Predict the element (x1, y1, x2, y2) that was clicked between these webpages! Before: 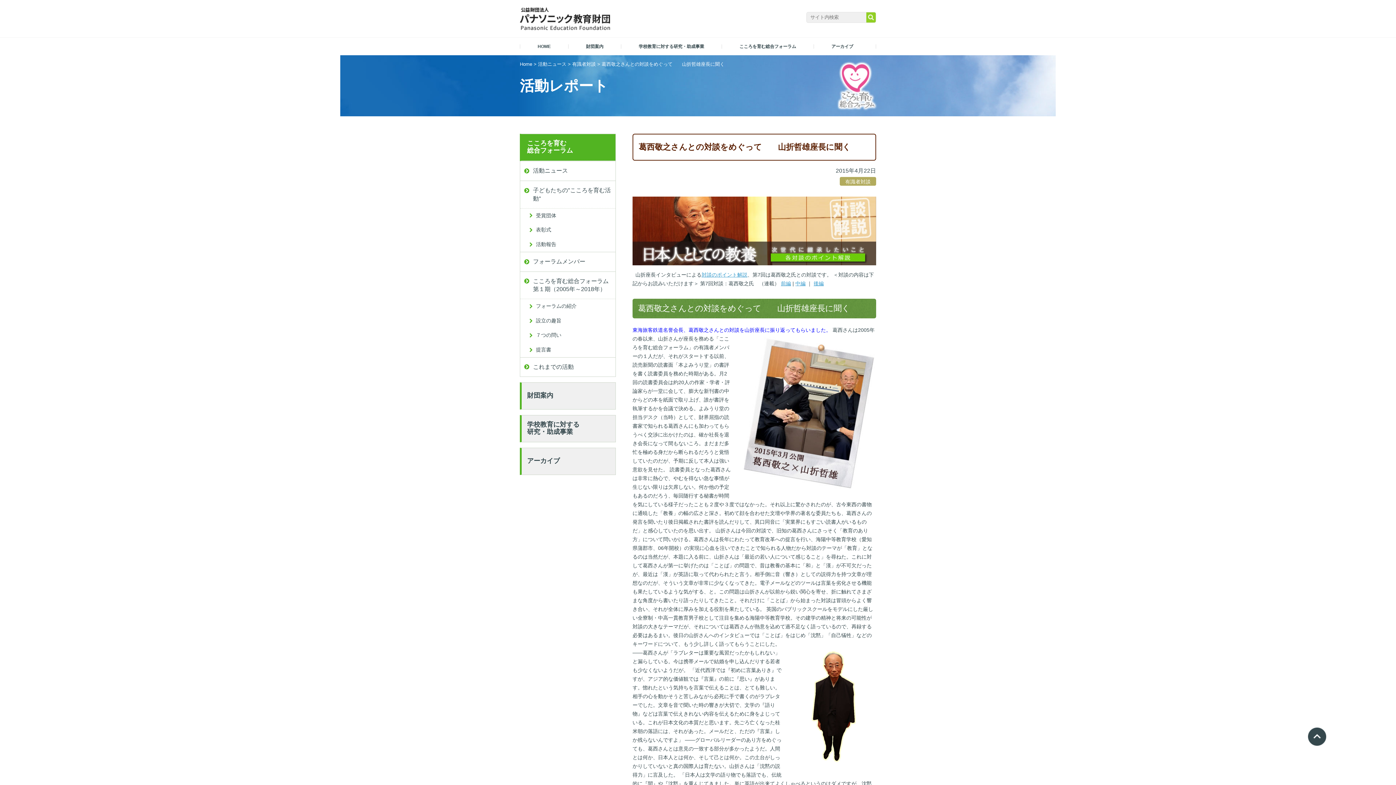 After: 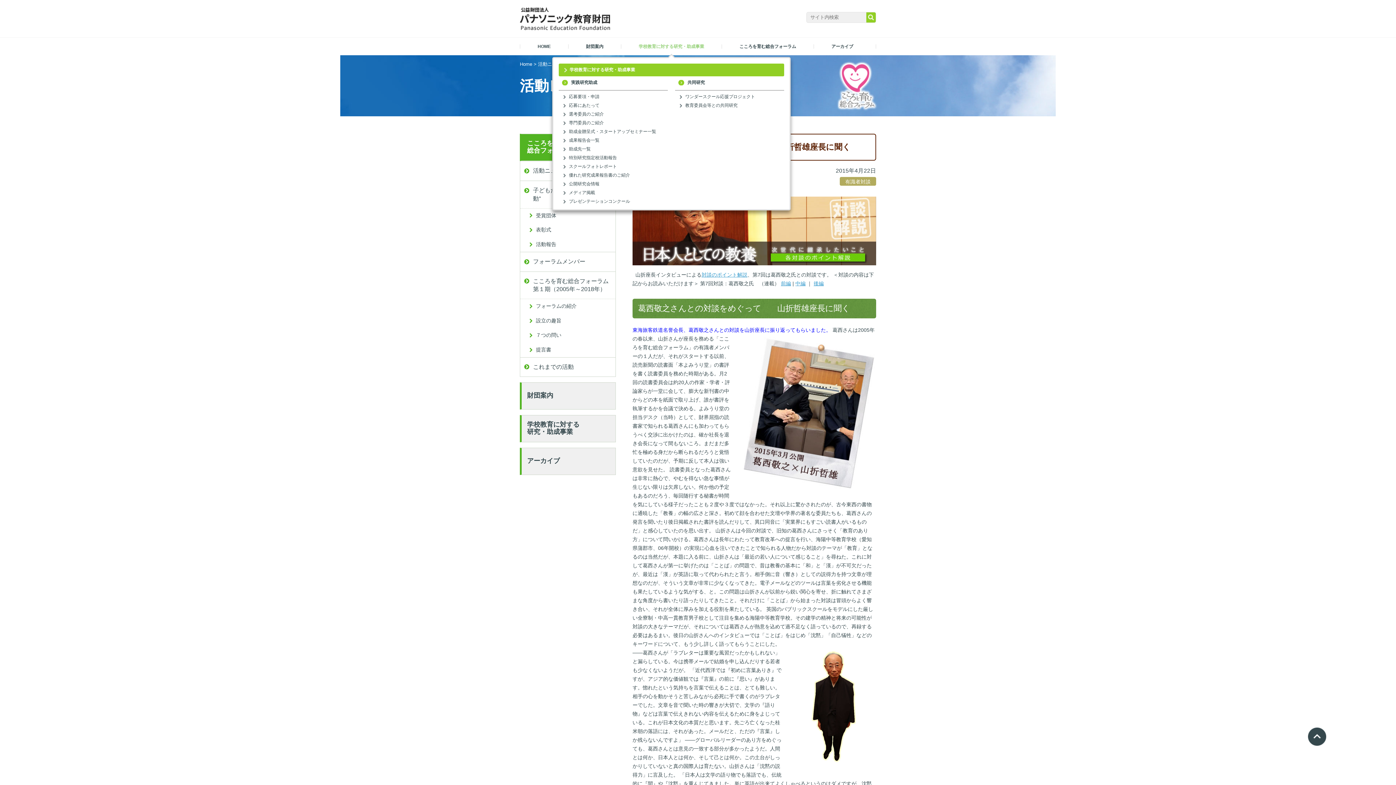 Action: bbox: (638, 44, 704, 49) label: 学校教育に対する研究・助成事業